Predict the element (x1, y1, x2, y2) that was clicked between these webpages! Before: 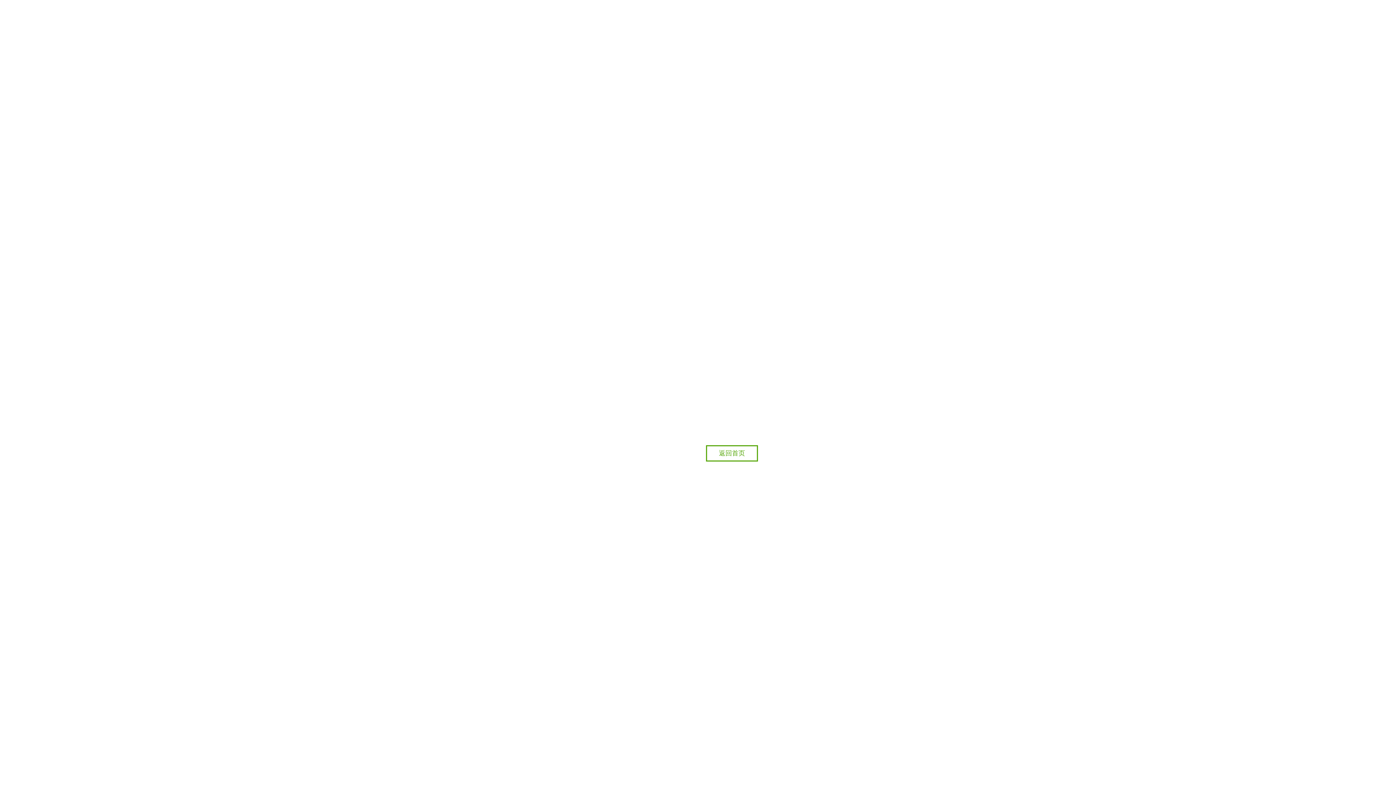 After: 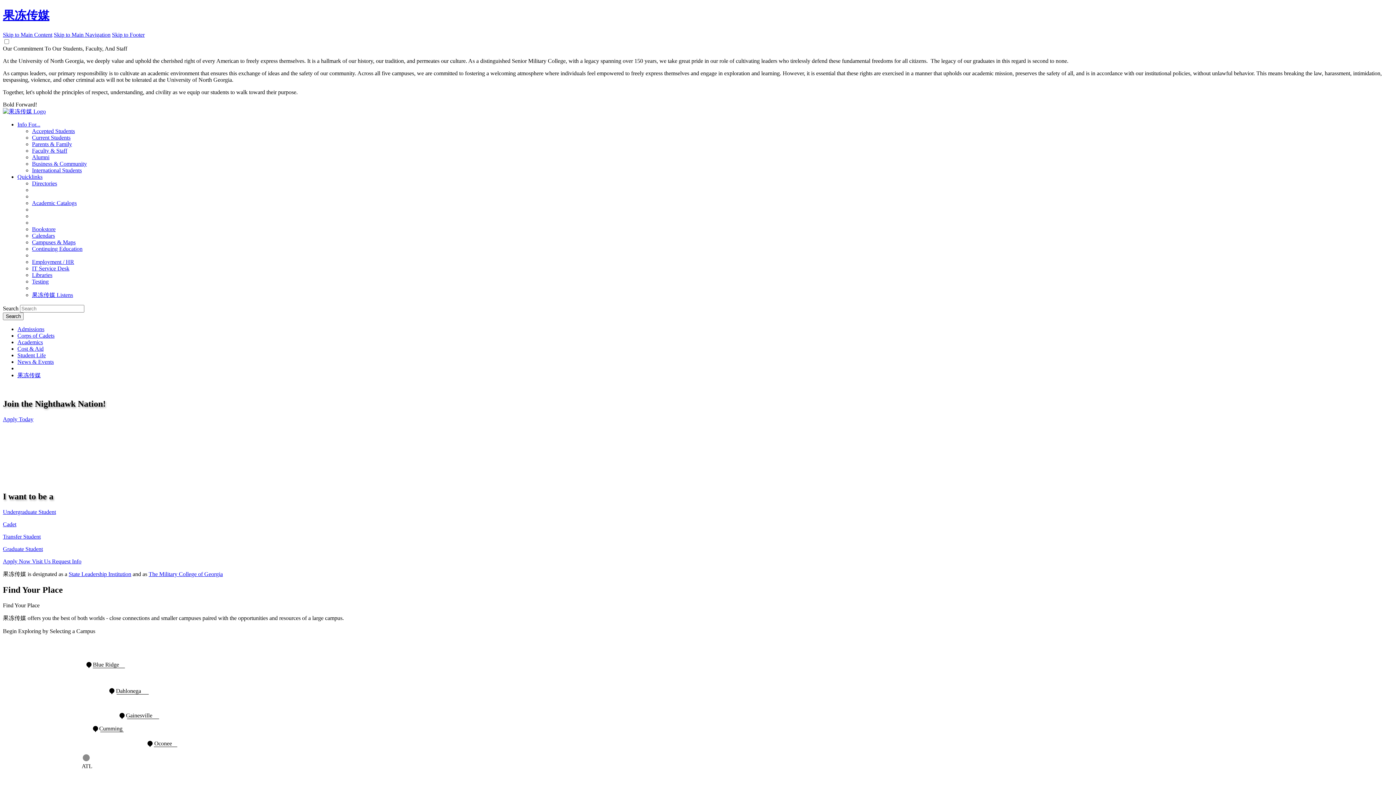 Action: bbox: (706, 445, 758, 461) label: 返回首页